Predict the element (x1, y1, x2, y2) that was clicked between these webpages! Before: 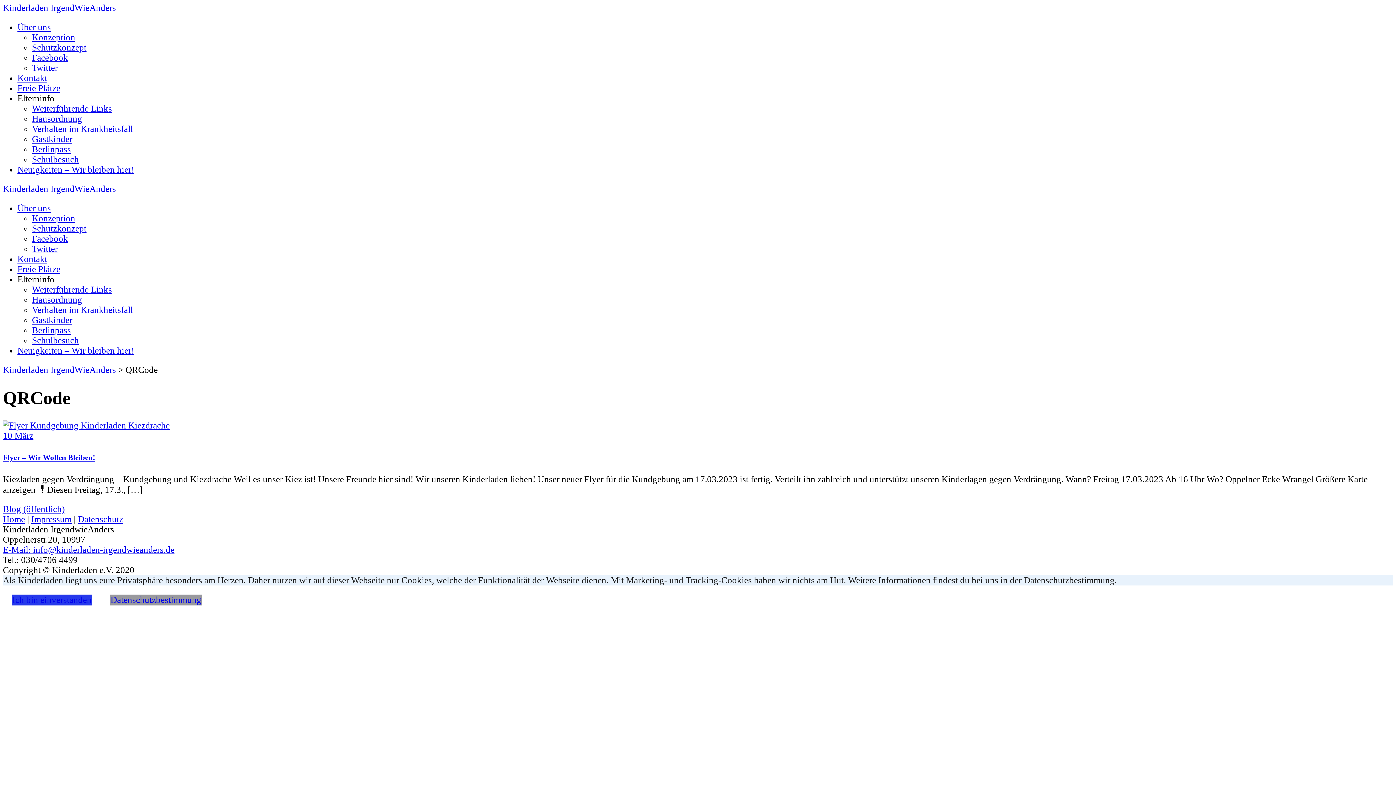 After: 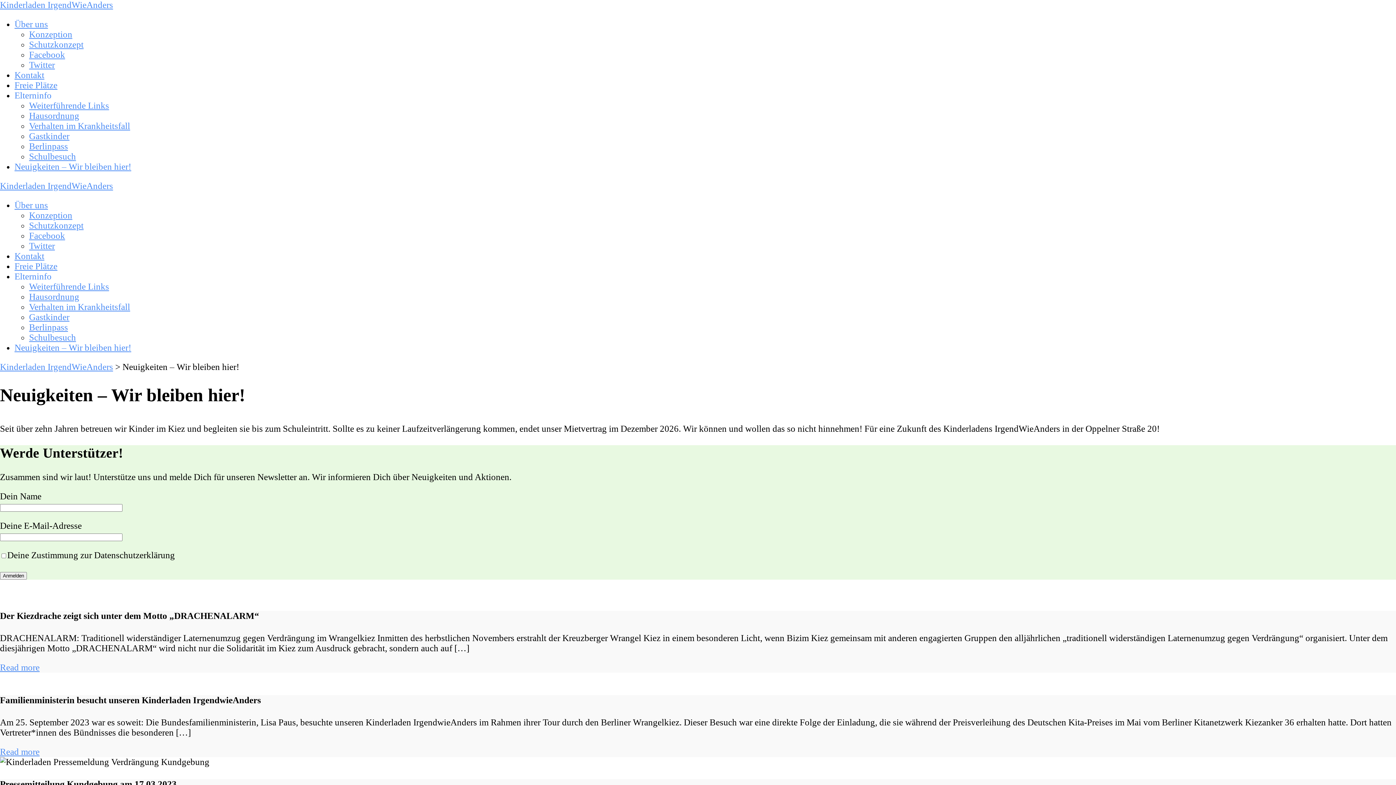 Action: label: Neuigkeiten – Wir bleiben hier! bbox: (17, 164, 134, 174)